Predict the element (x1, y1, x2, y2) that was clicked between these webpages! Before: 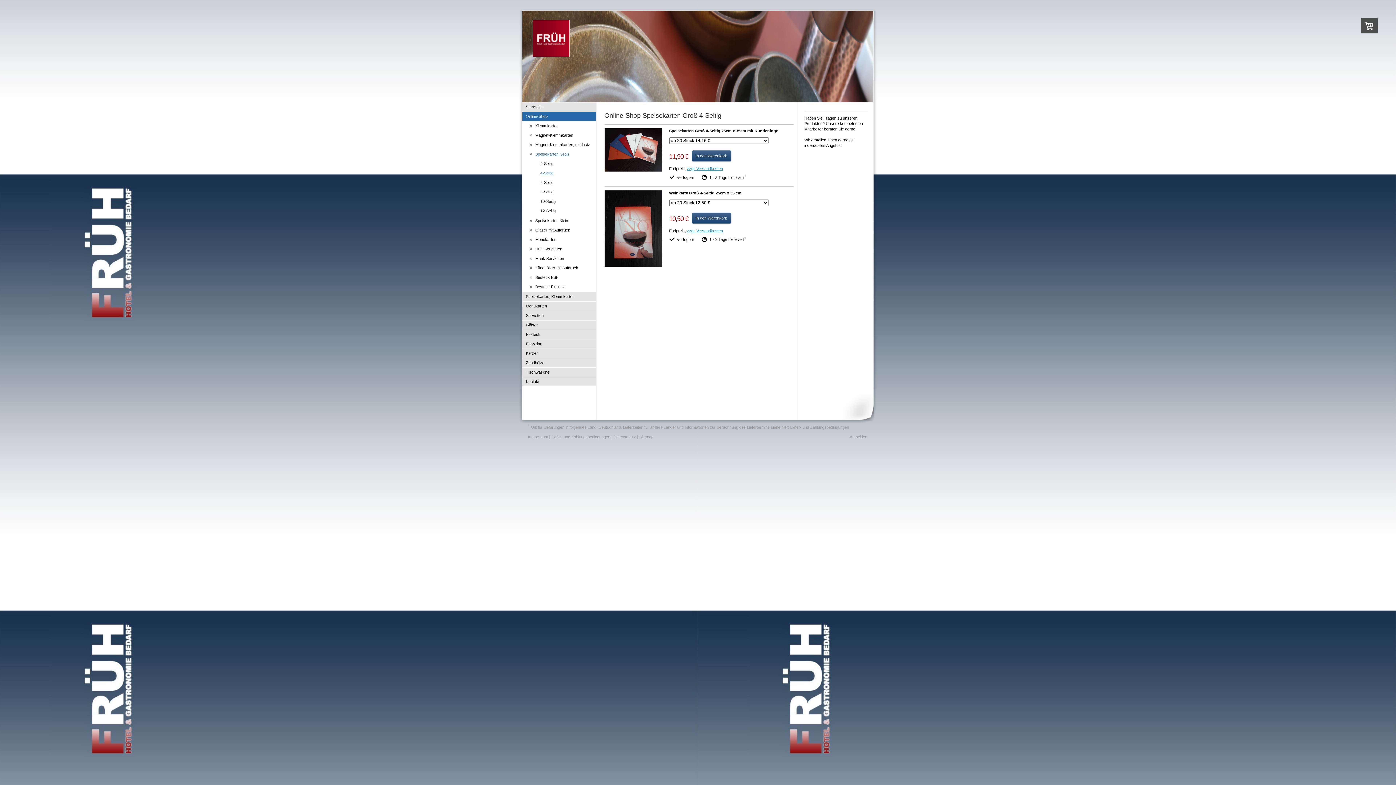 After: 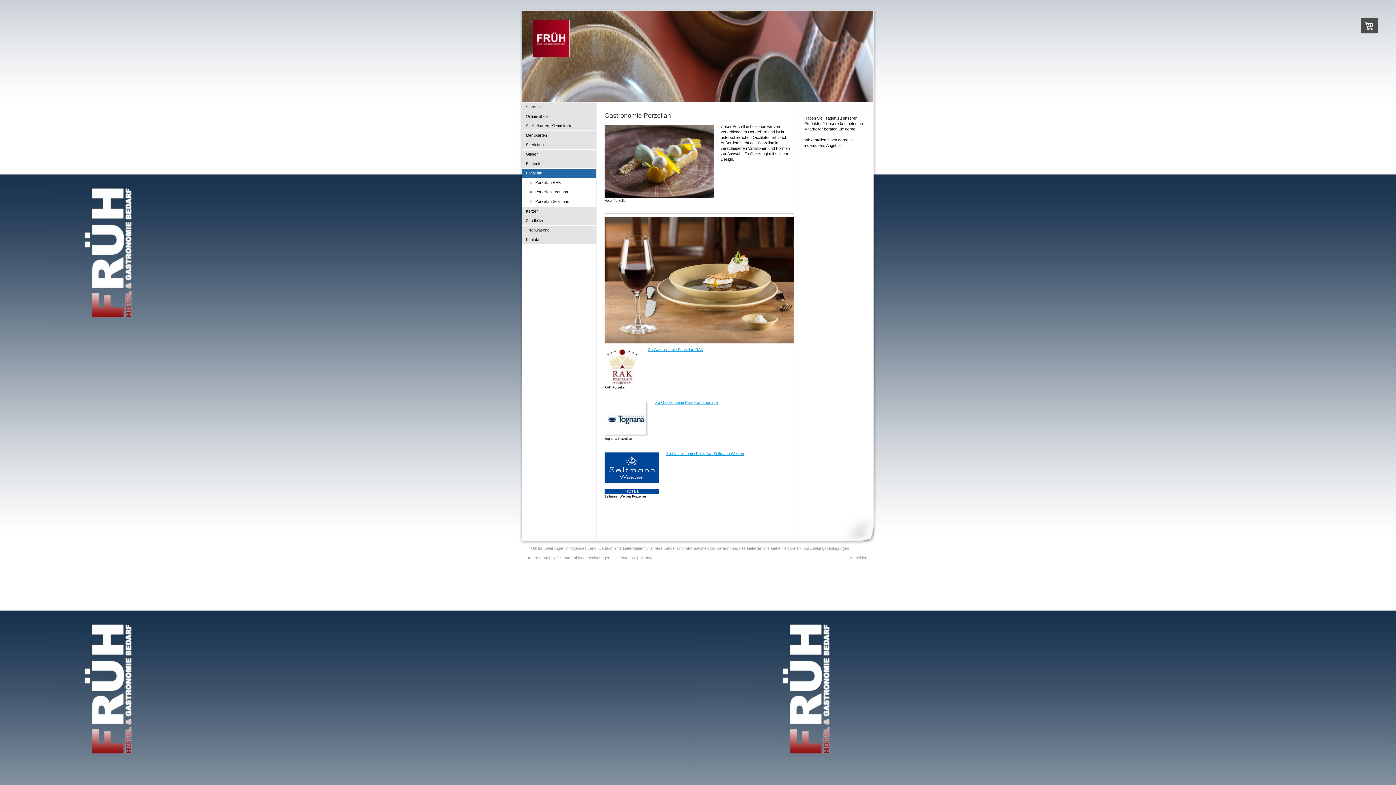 Action: bbox: (522, 339, 596, 348) label: Porzellan